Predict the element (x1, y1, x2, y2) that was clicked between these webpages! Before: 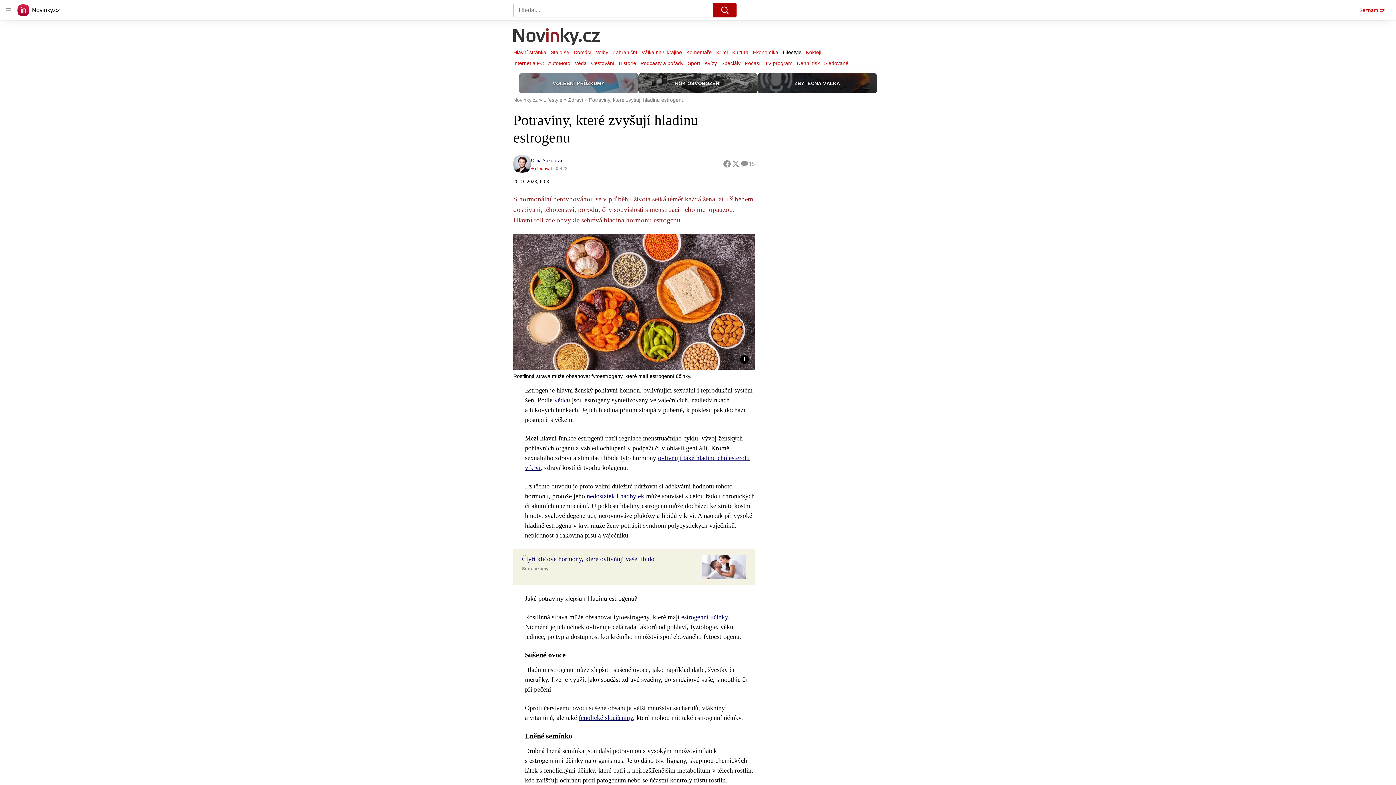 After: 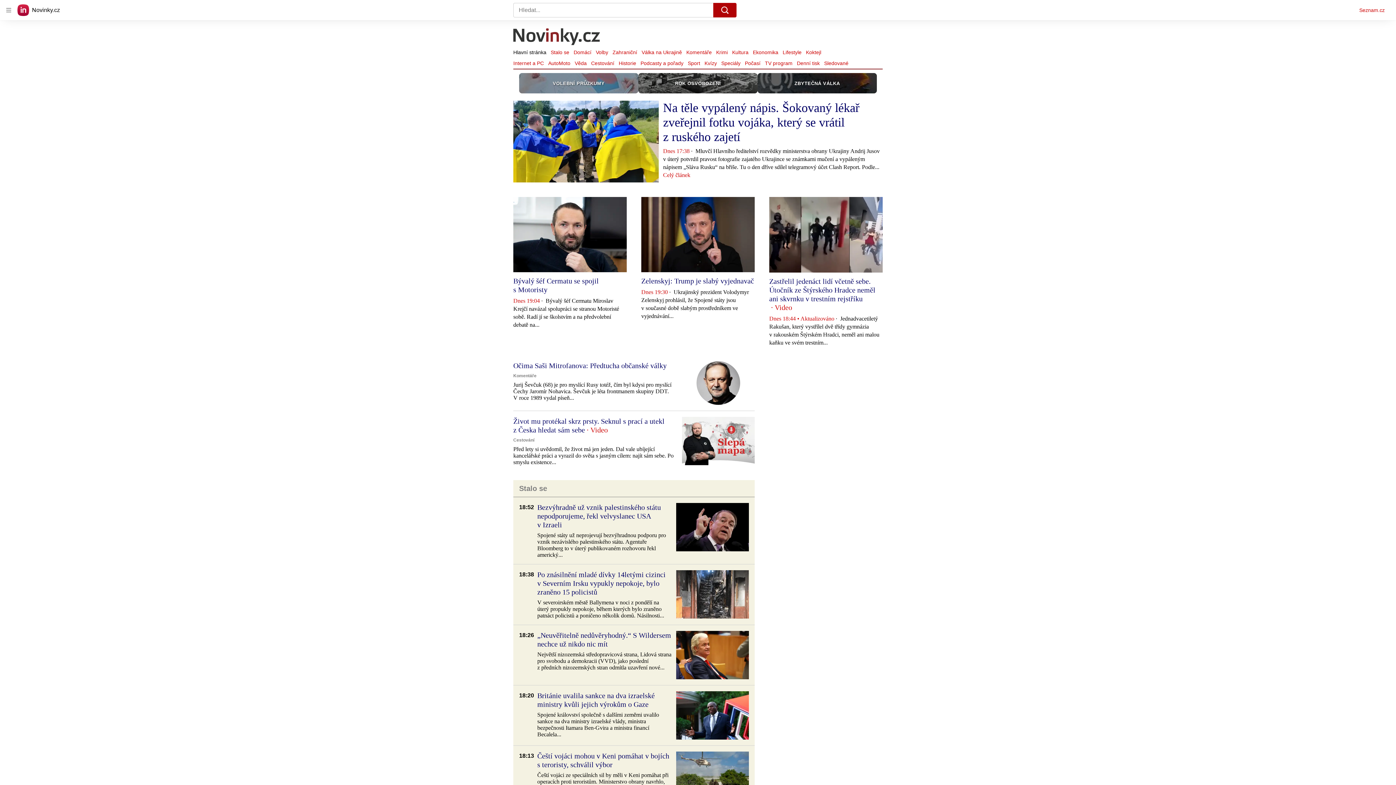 Action: bbox: (513, 27, 600, 47) label: Novinky.cz